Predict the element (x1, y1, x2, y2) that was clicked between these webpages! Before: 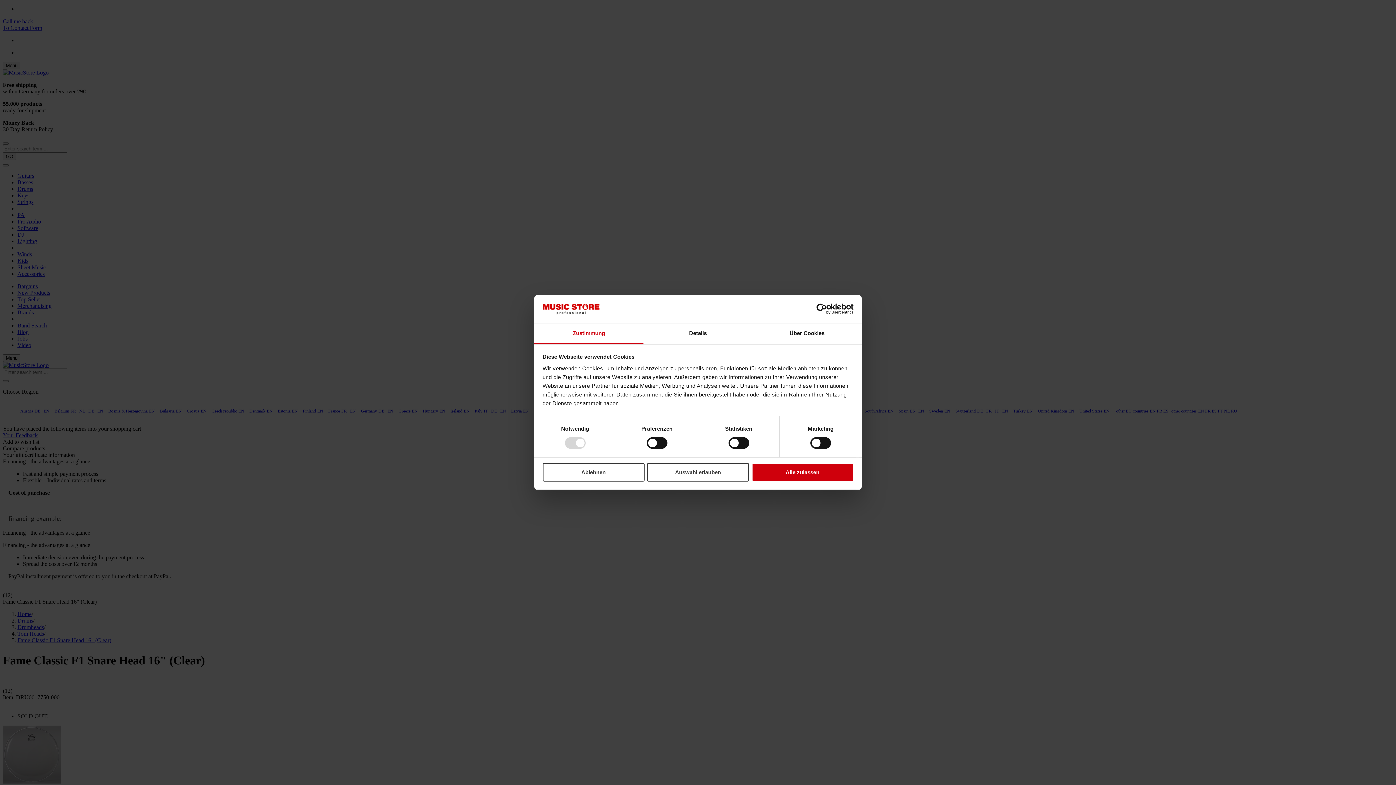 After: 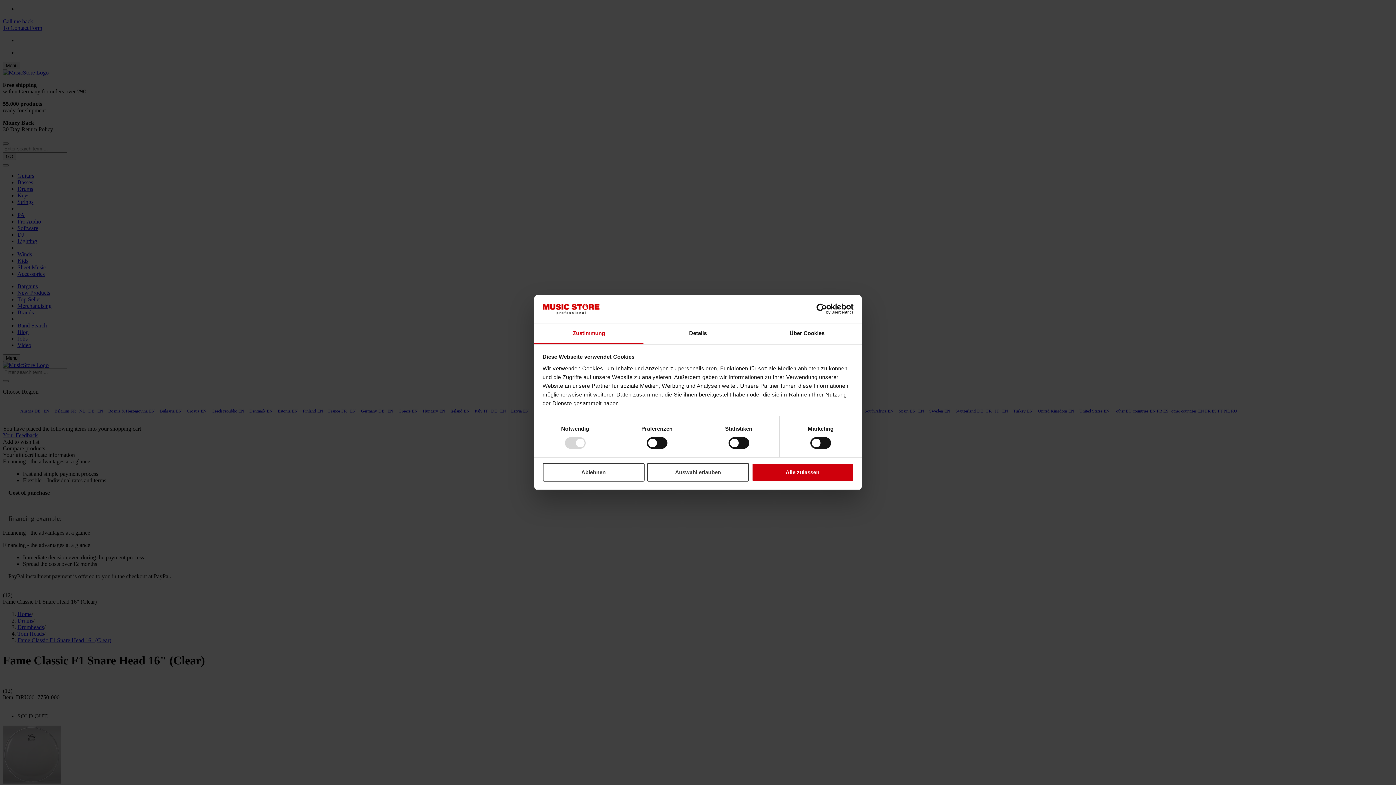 Action: label: Zustimmung bbox: (534, 323, 643, 344)